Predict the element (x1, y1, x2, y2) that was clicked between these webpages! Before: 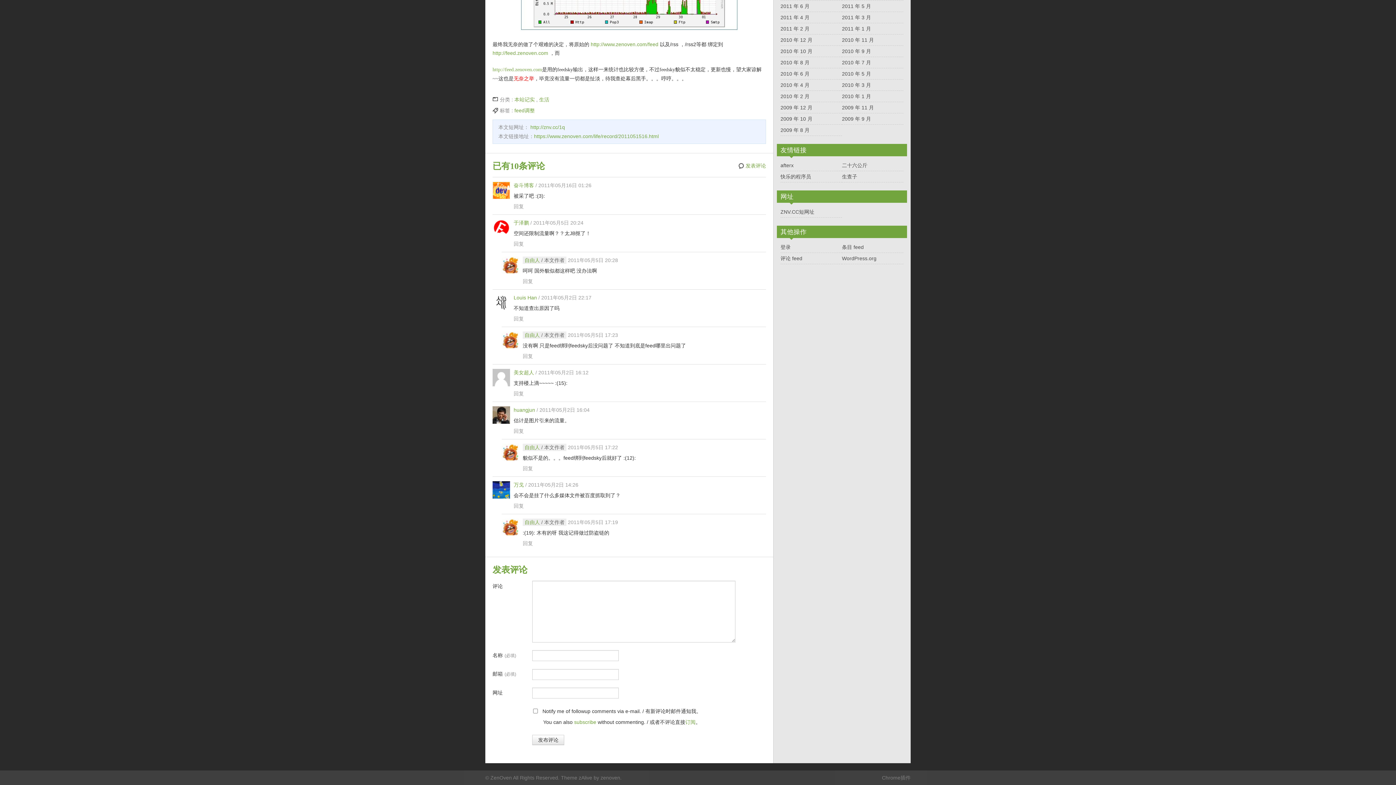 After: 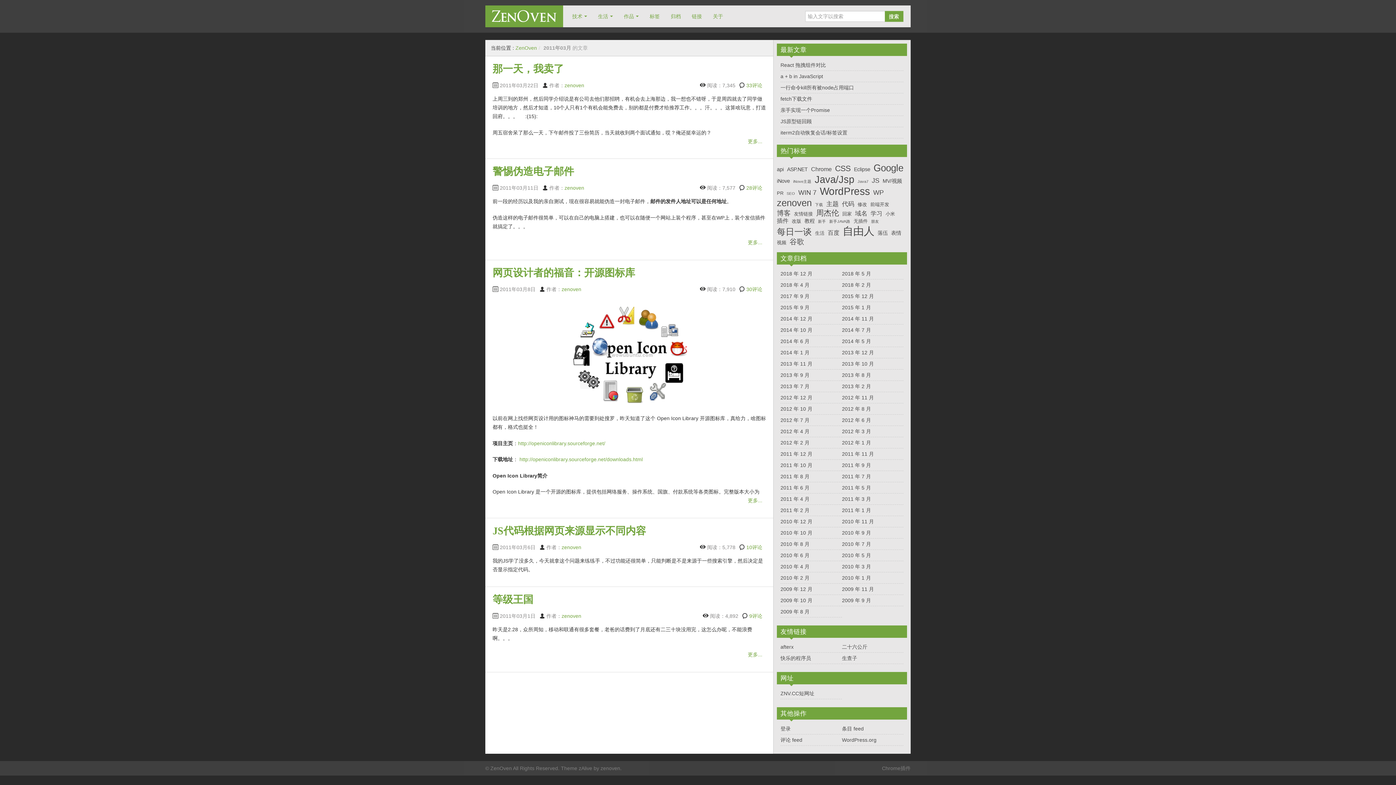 Action: label: 2011 年 3 月 bbox: (842, 14, 871, 20)